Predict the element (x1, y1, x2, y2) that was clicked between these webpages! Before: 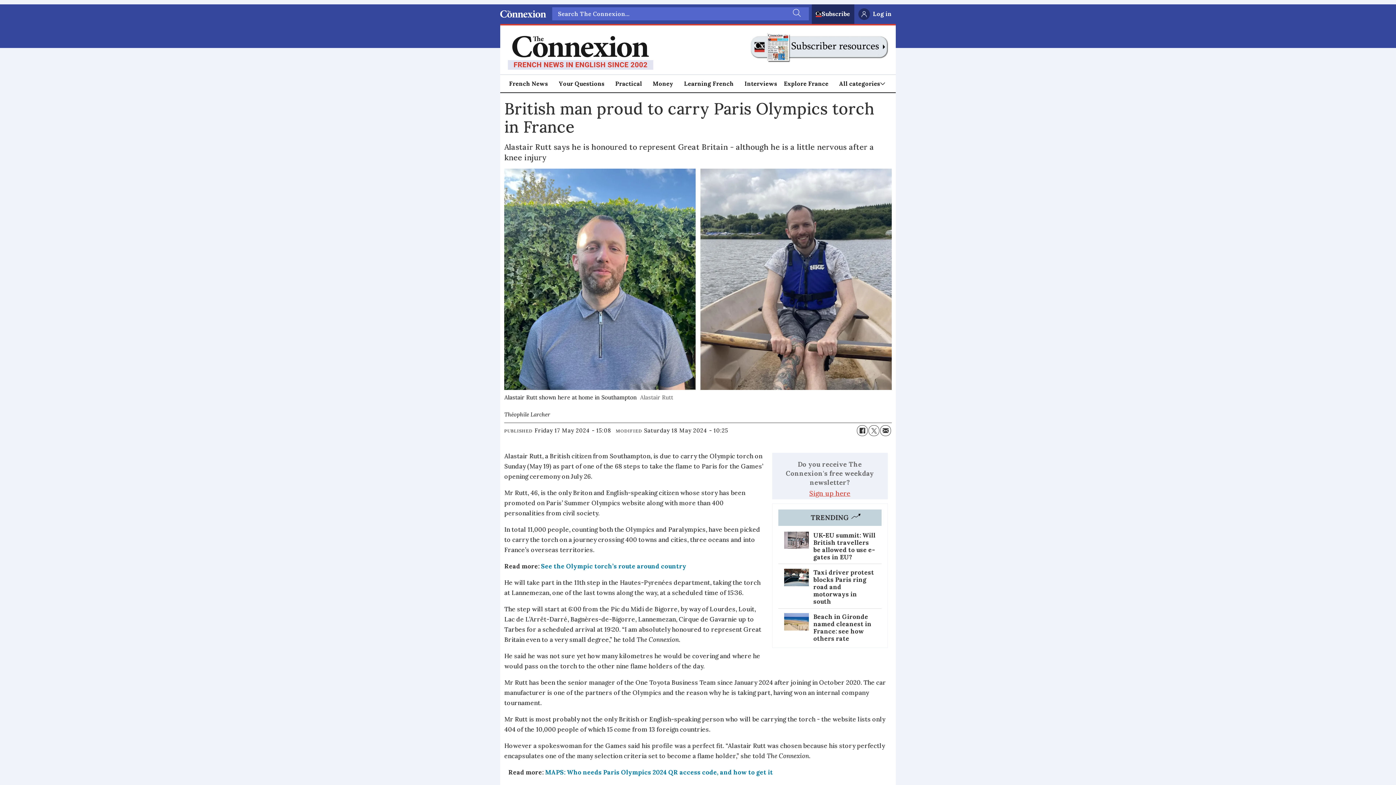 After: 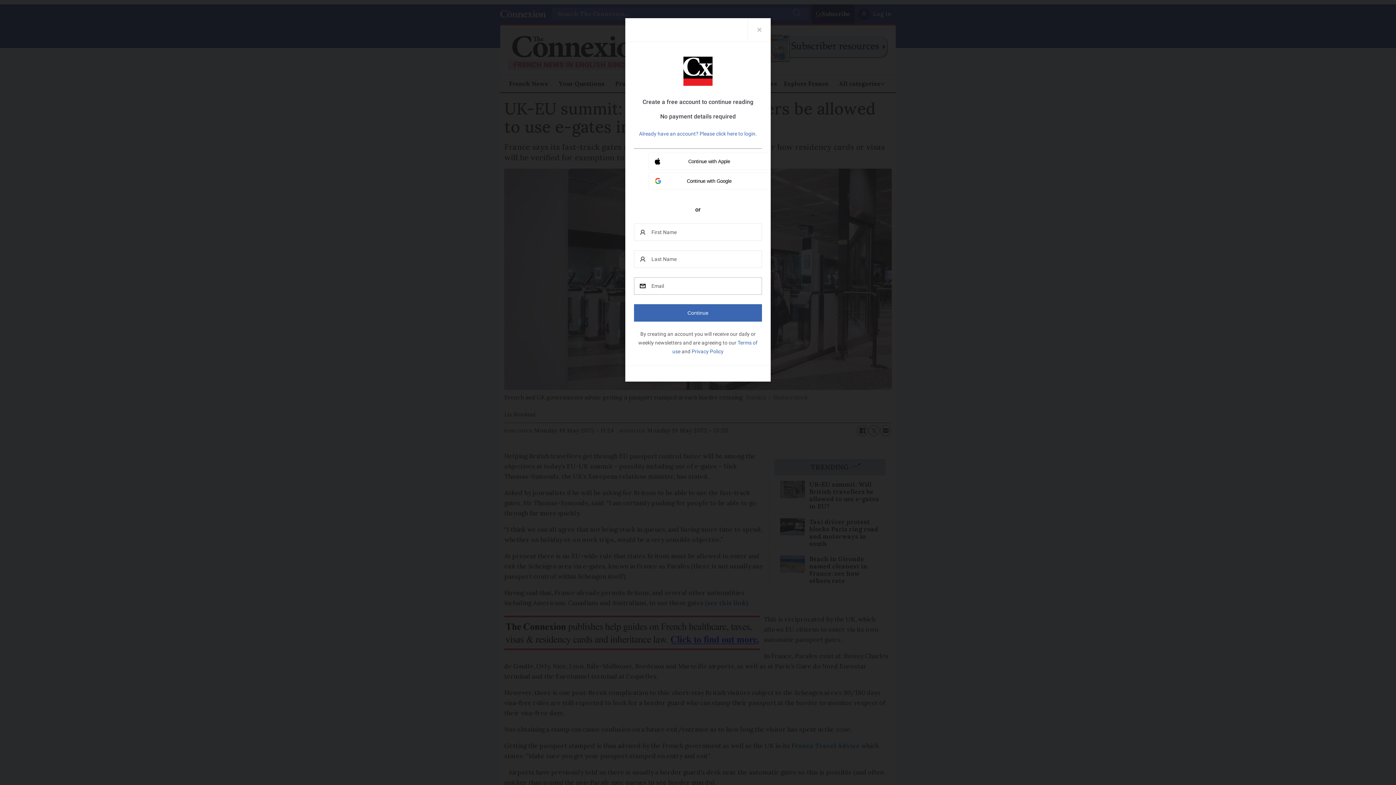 Action: bbox: (784, 531, 808, 549)